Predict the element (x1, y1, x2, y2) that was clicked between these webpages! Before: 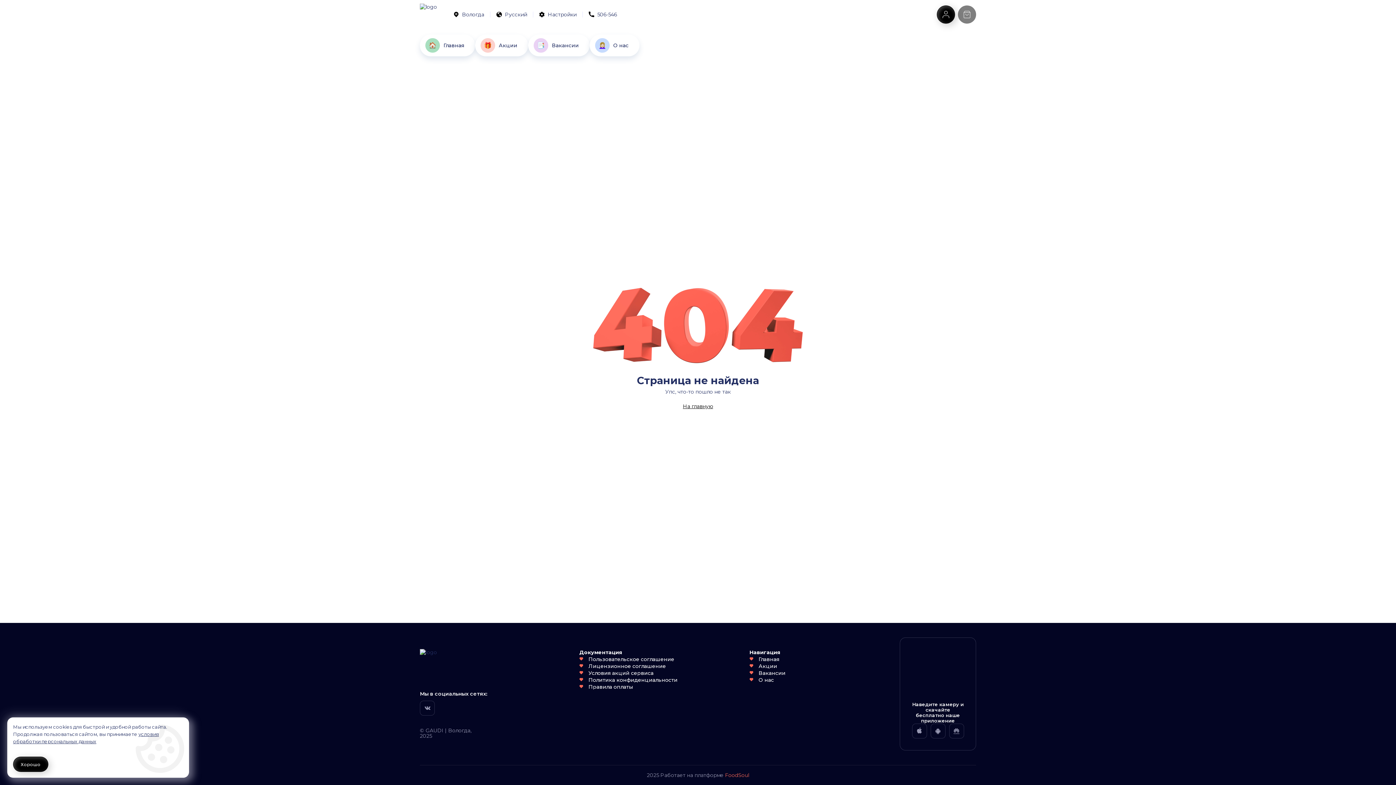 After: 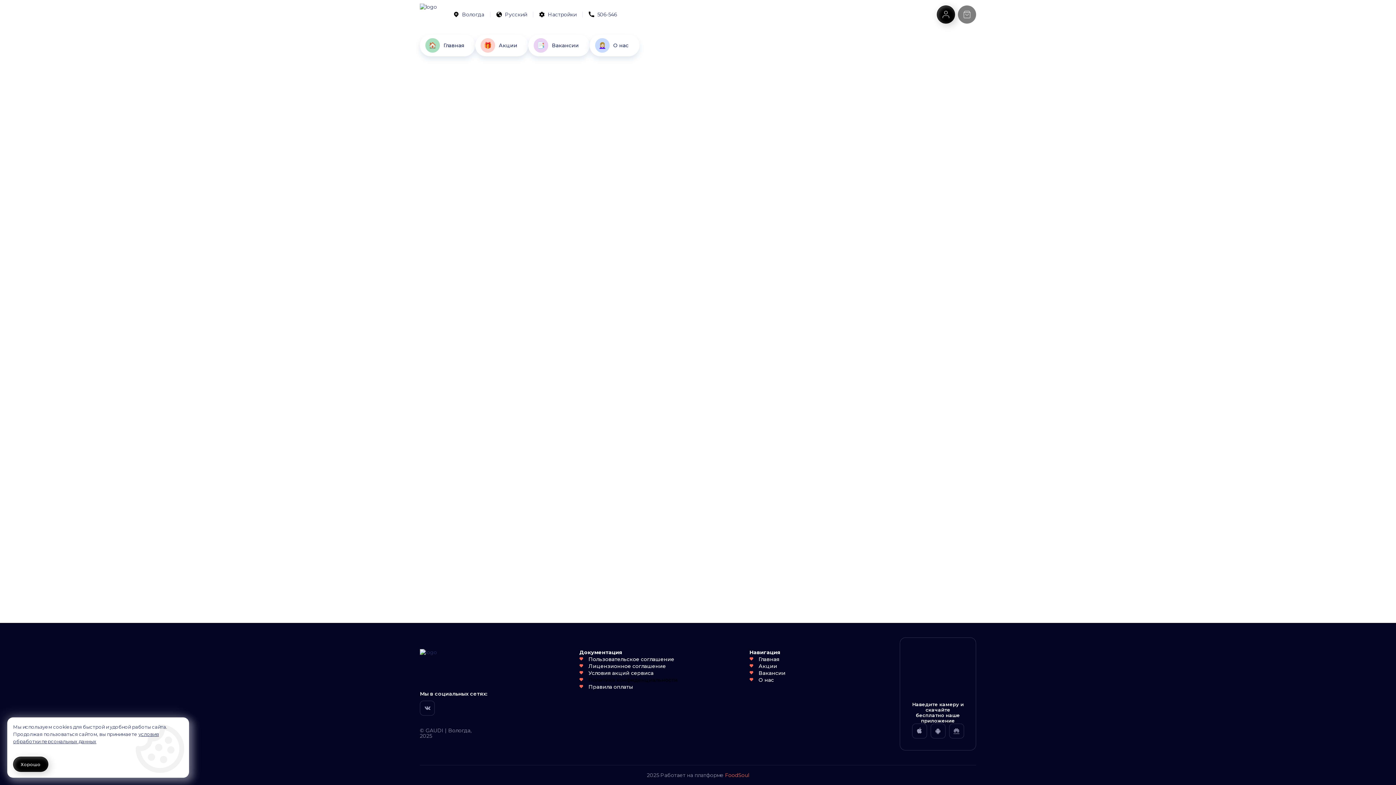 Action: bbox: (593, 681, 673, 686) label: Политика конфиденциальности